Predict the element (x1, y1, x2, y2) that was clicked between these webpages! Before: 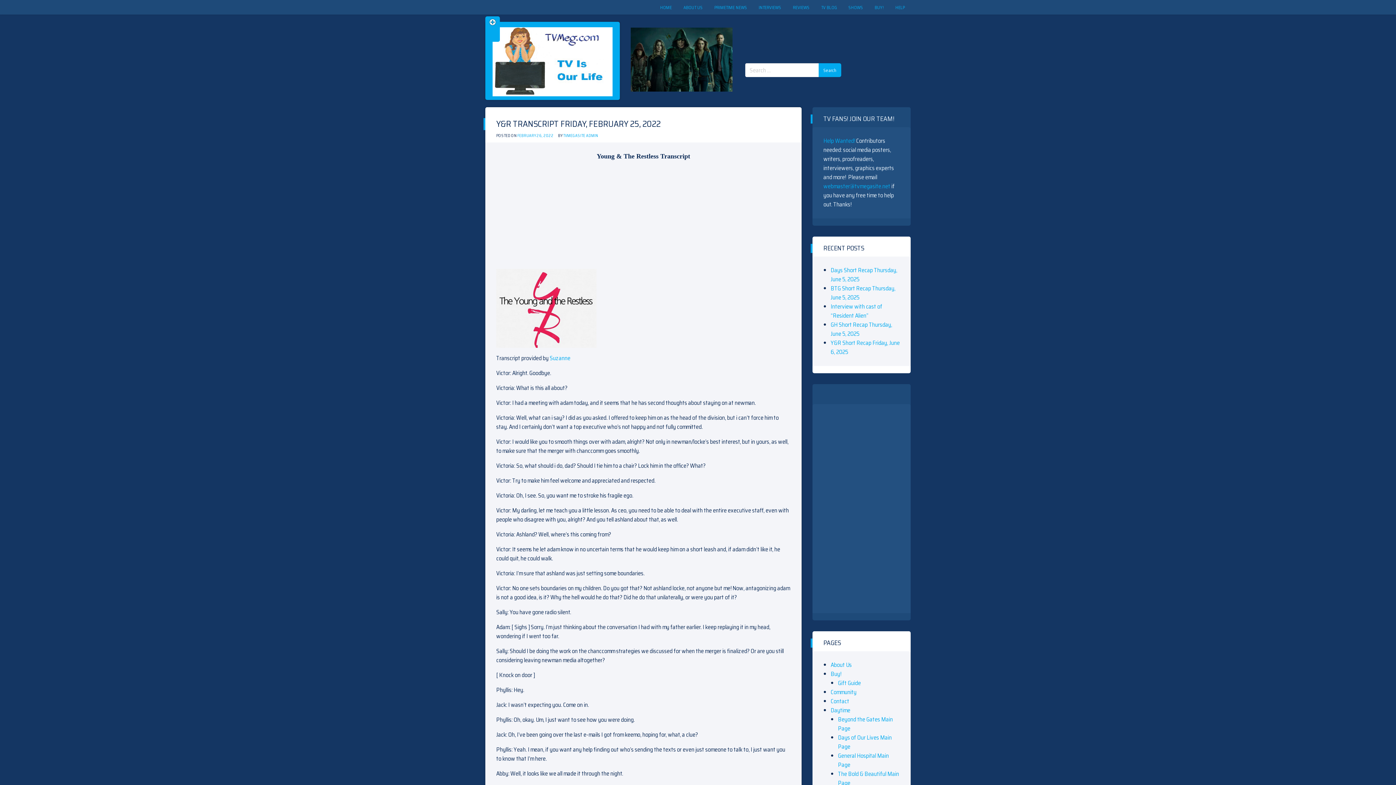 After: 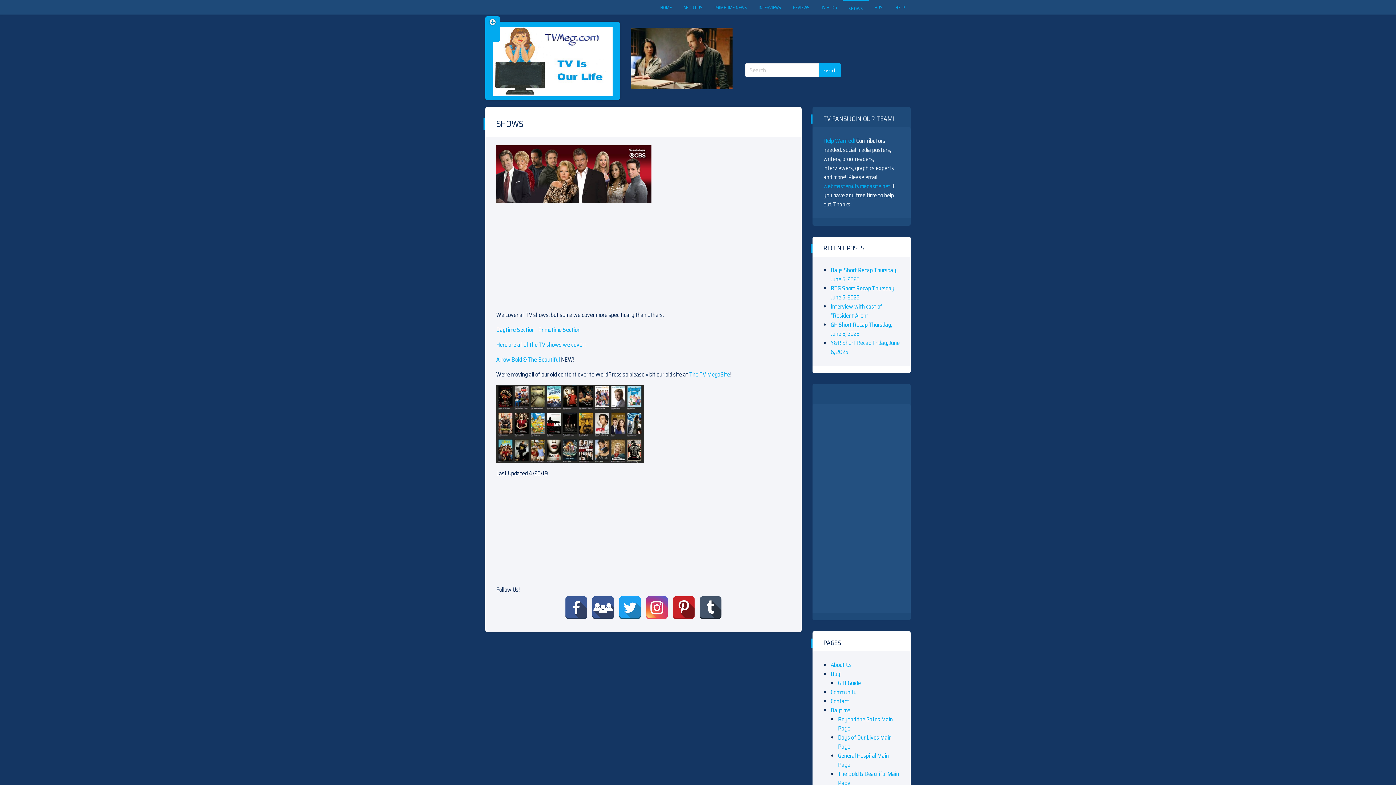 Action: label: SHOWS bbox: (842, 0, 869, 15)